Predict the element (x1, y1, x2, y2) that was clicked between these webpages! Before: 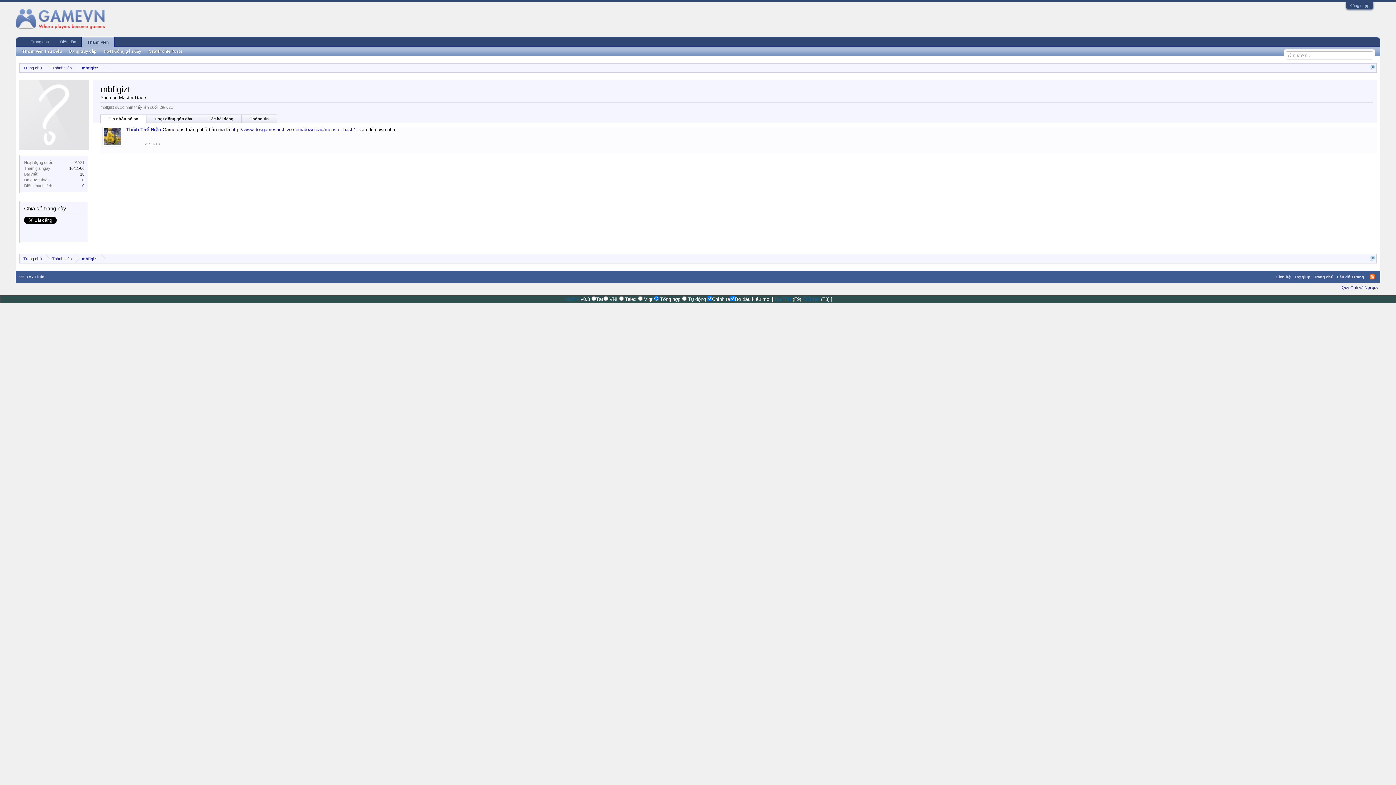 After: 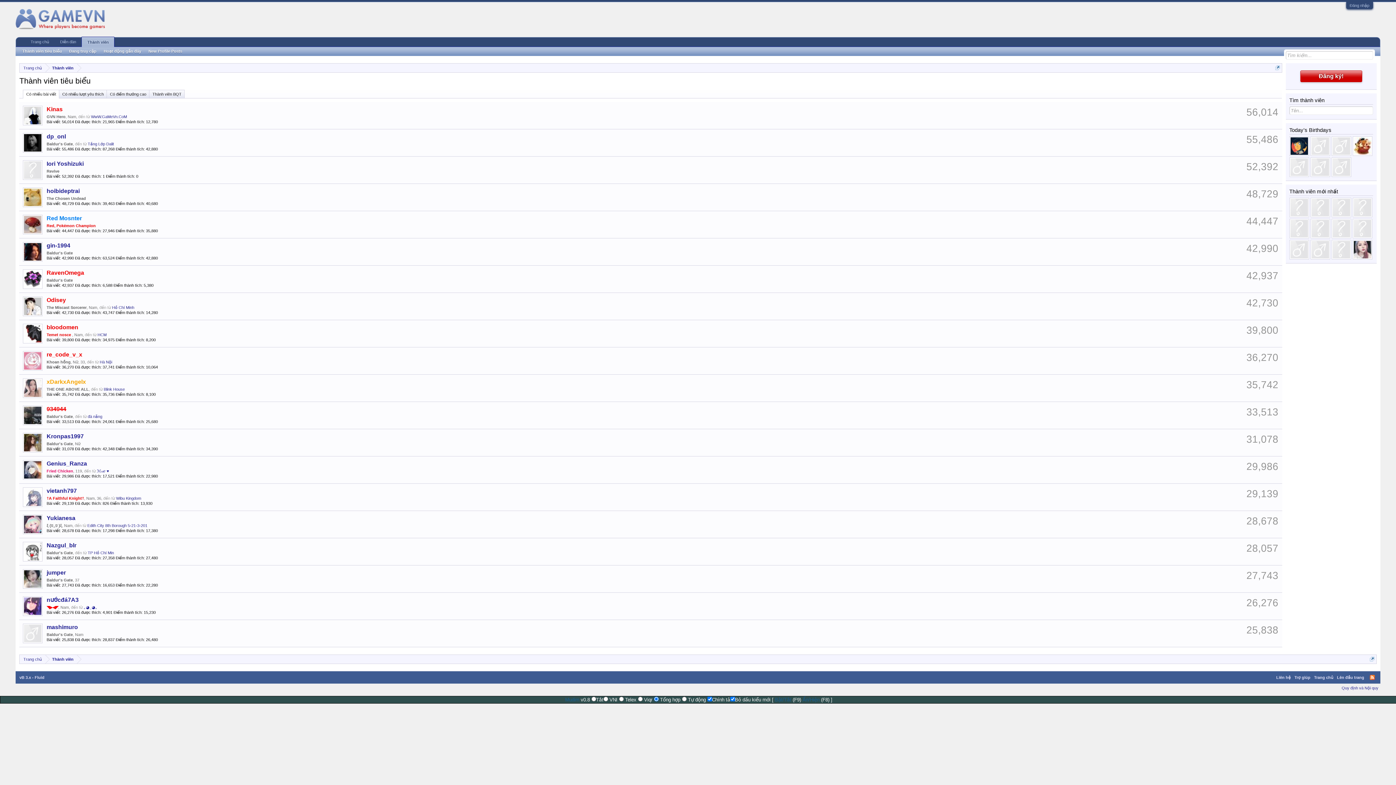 Action: label: Thành viên bbox: (81, 36, 114, 47)